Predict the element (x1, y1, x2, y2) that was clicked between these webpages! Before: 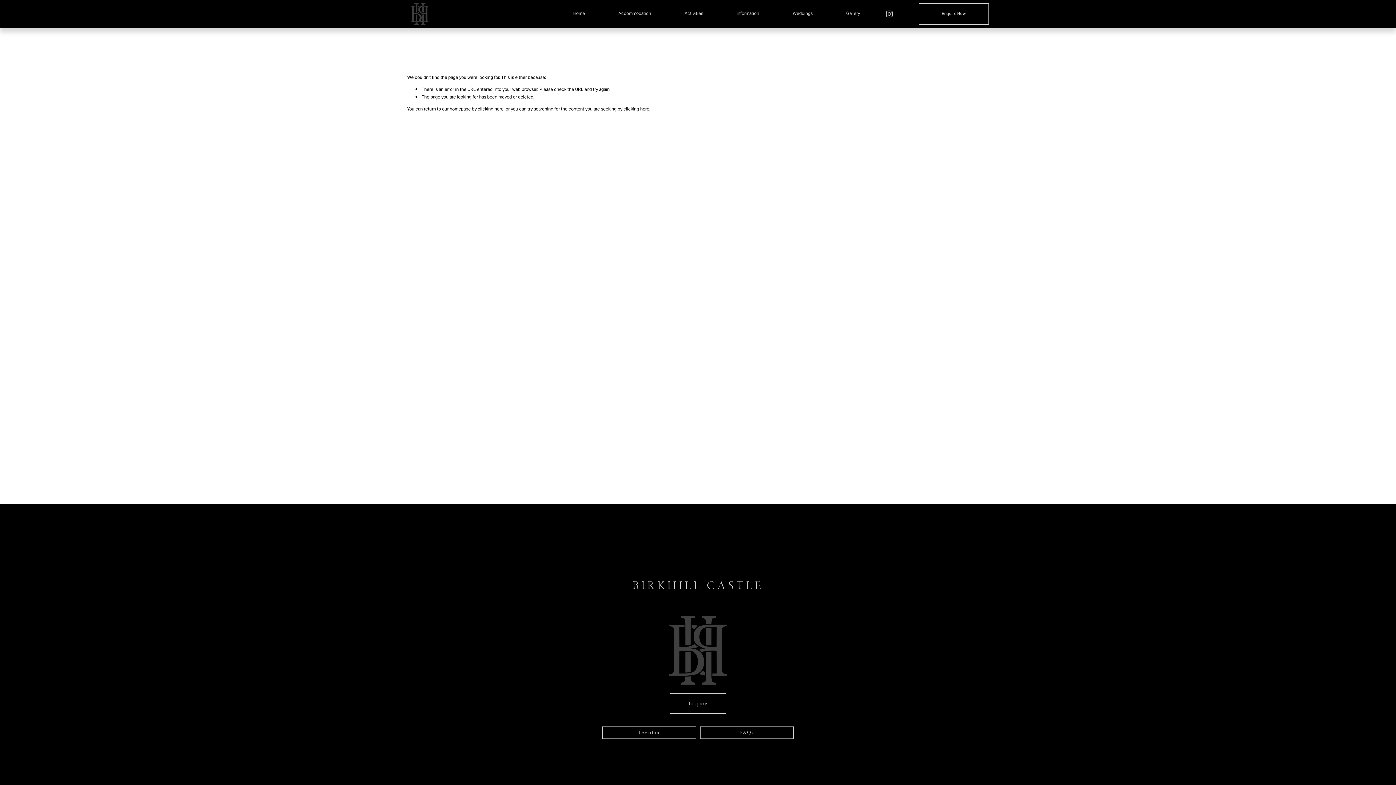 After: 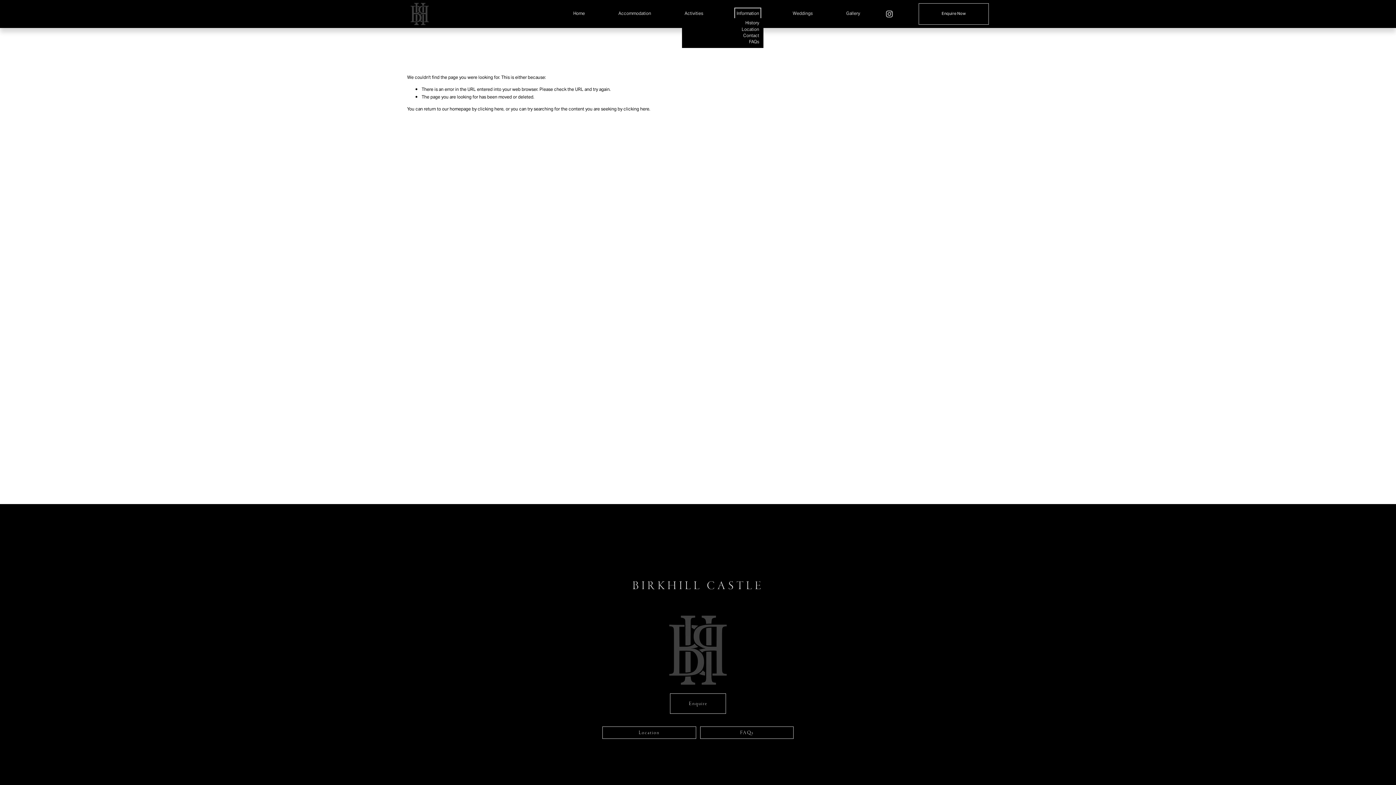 Action: label: folder dropdown bbox: (736, 9, 759, 18)